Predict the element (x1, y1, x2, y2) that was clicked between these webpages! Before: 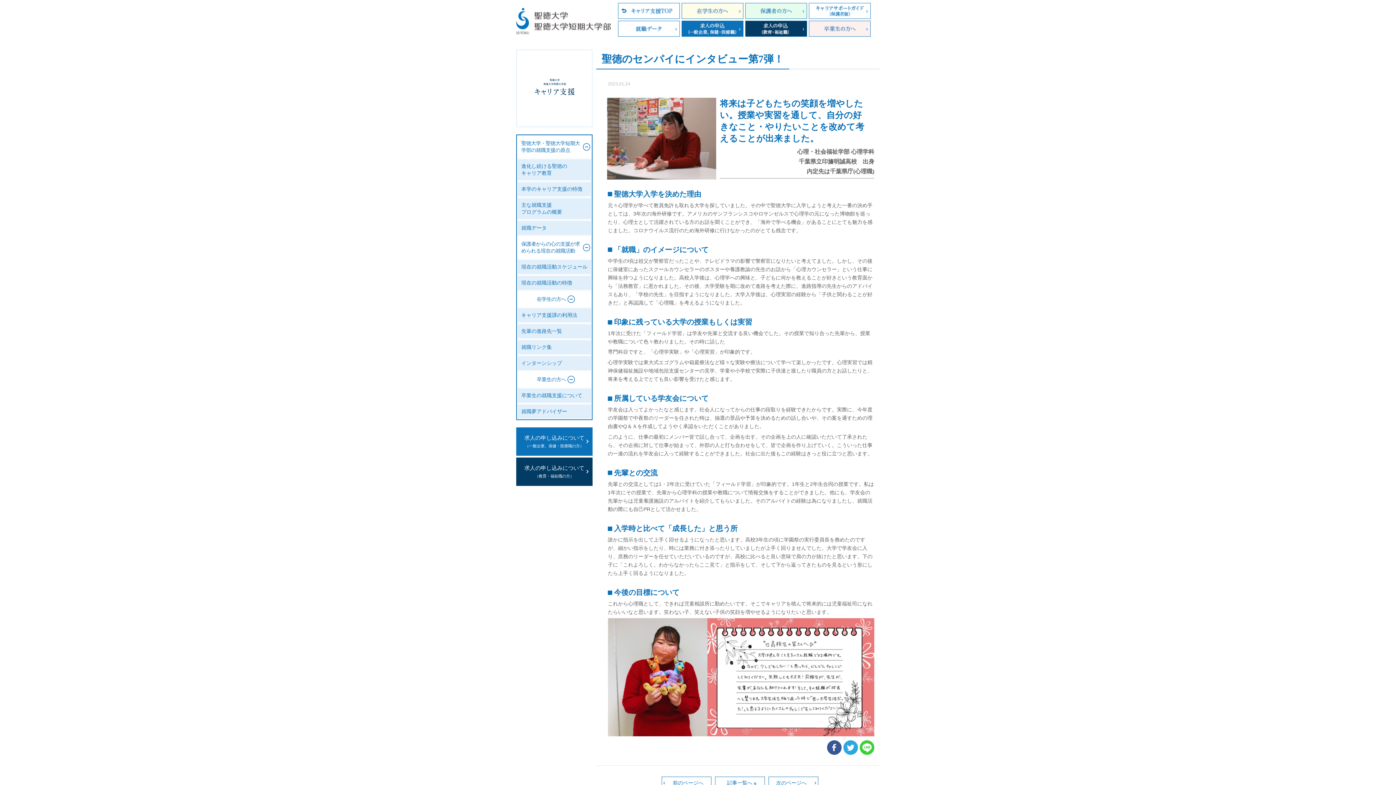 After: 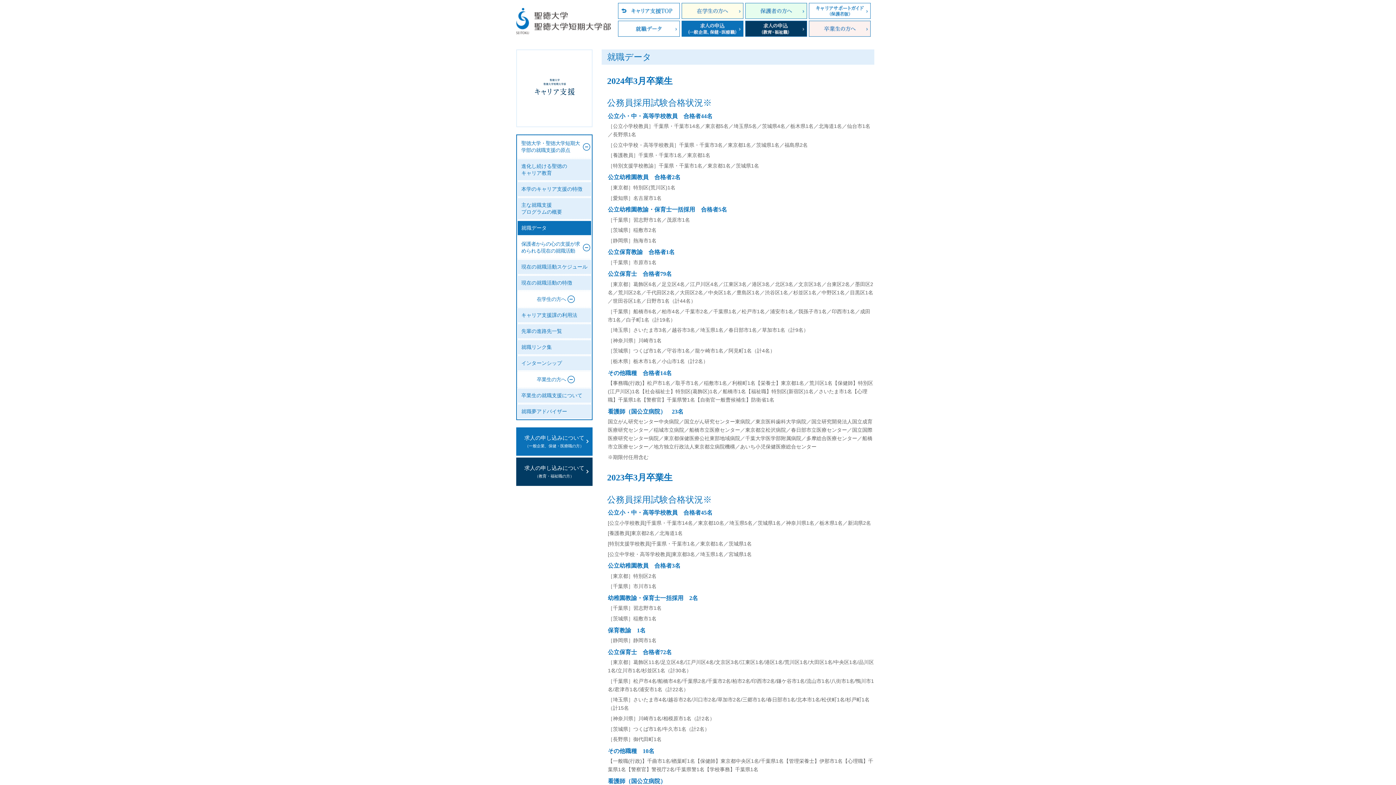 Action: bbox: (517, 221, 591, 235) label: 就職データ